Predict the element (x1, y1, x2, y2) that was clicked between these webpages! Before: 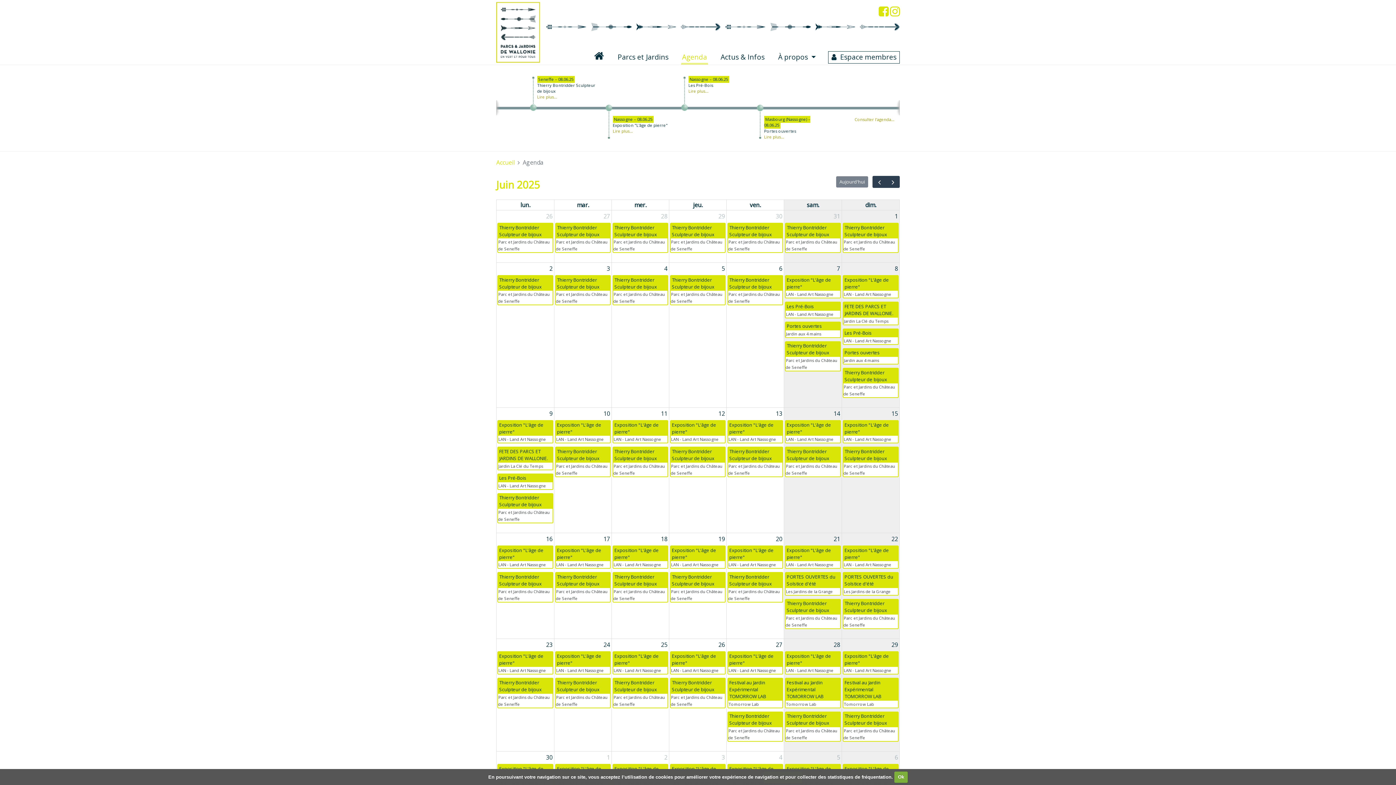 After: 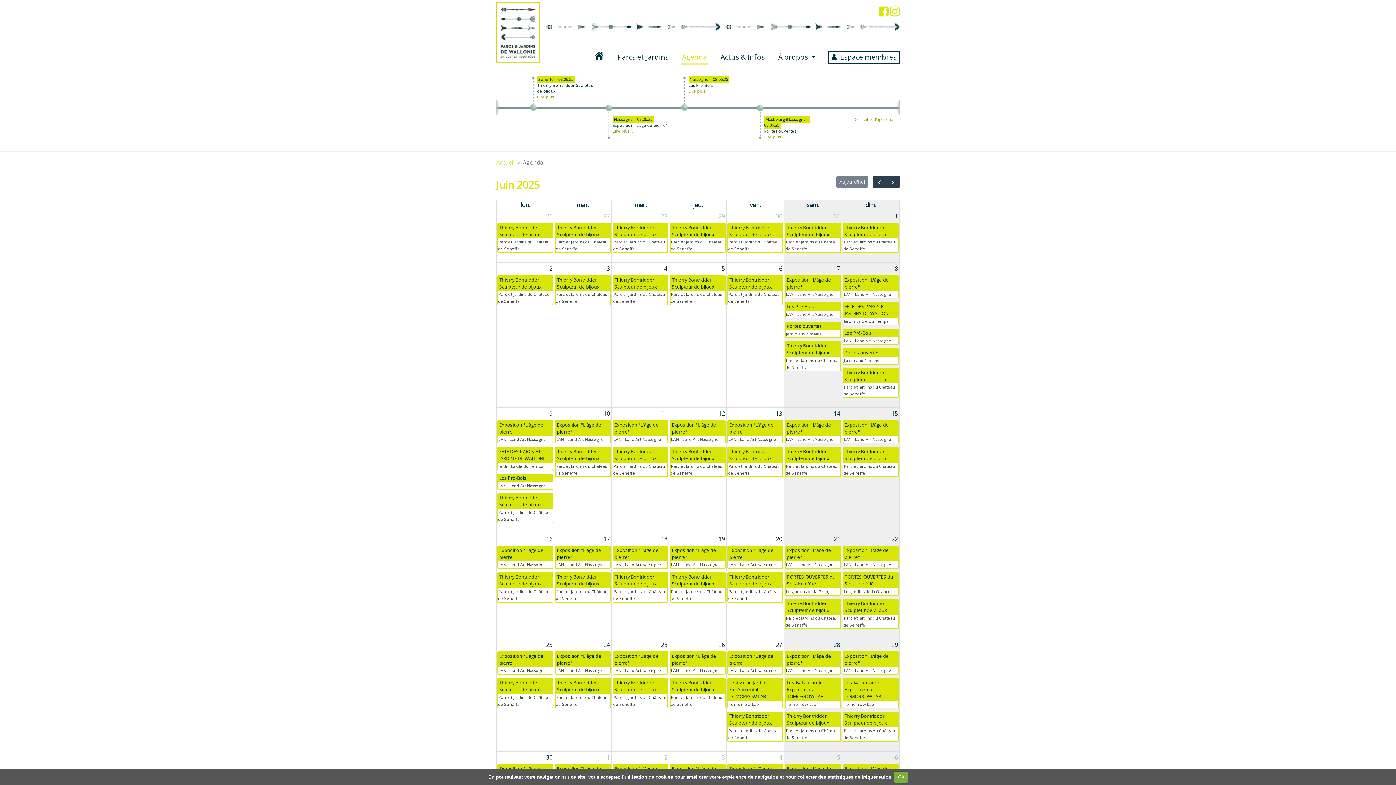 Action: label: 26 juin 2025 bbox: (717, 329, 726, 341)